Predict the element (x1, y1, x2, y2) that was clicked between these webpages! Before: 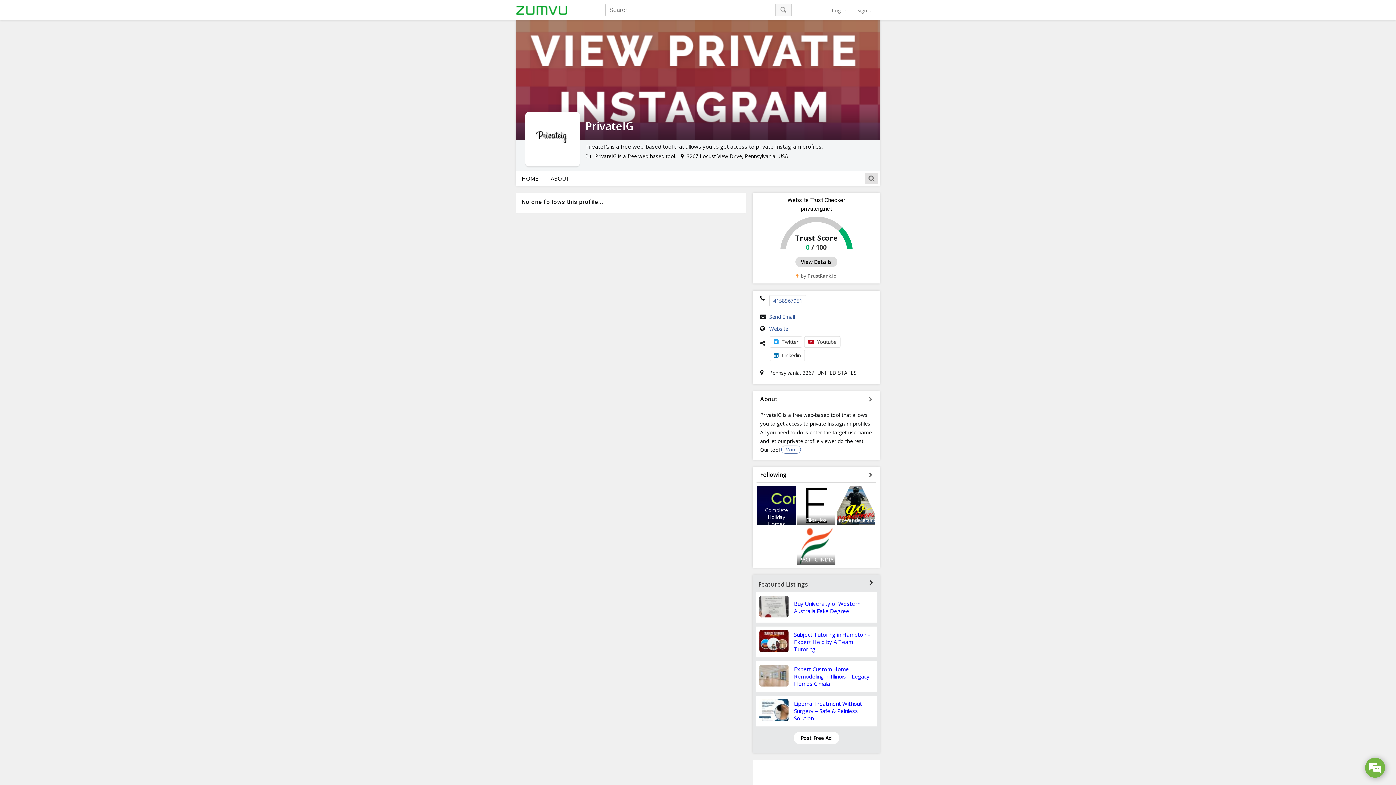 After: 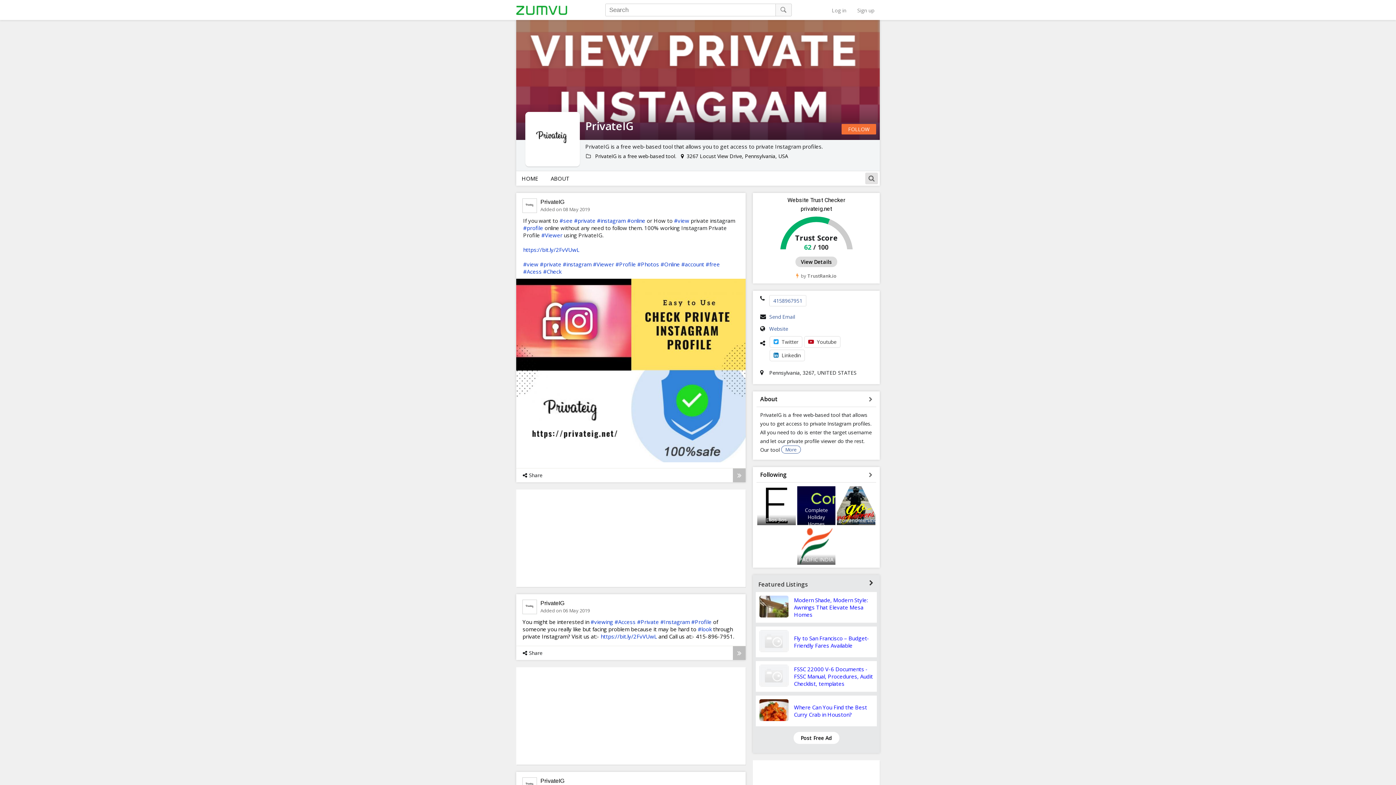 Action: bbox: (525, 112, 580, 166)